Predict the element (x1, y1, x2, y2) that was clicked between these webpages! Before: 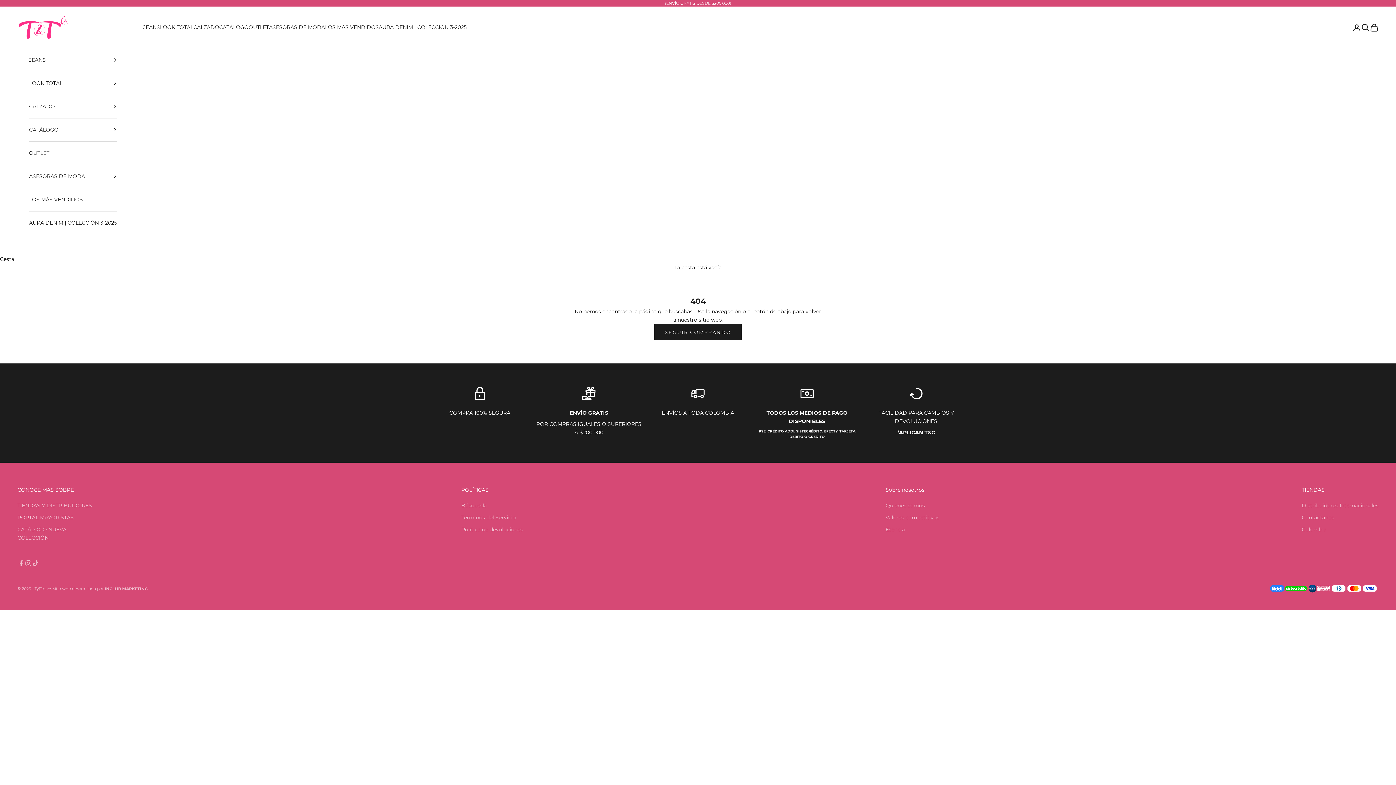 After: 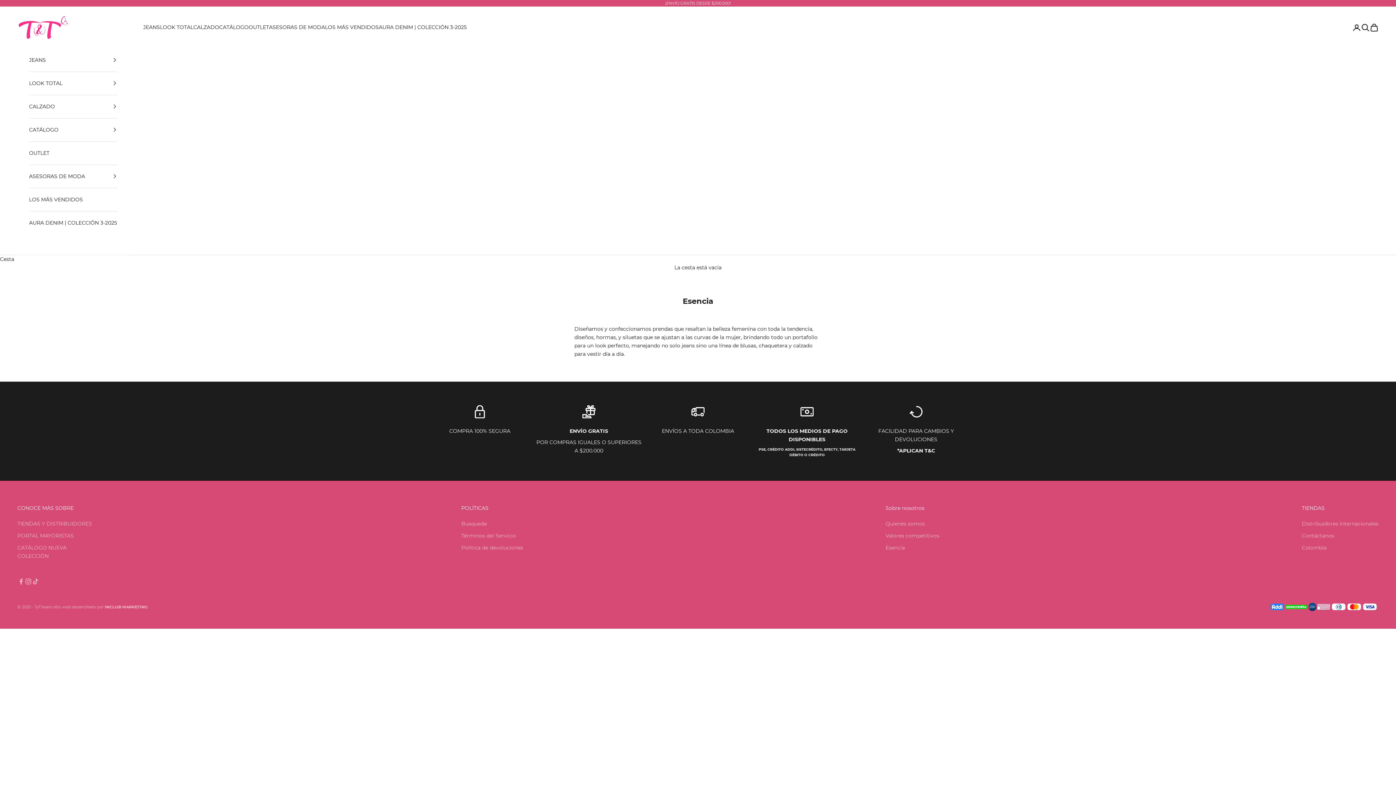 Action: label: Esencia bbox: (885, 526, 905, 533)